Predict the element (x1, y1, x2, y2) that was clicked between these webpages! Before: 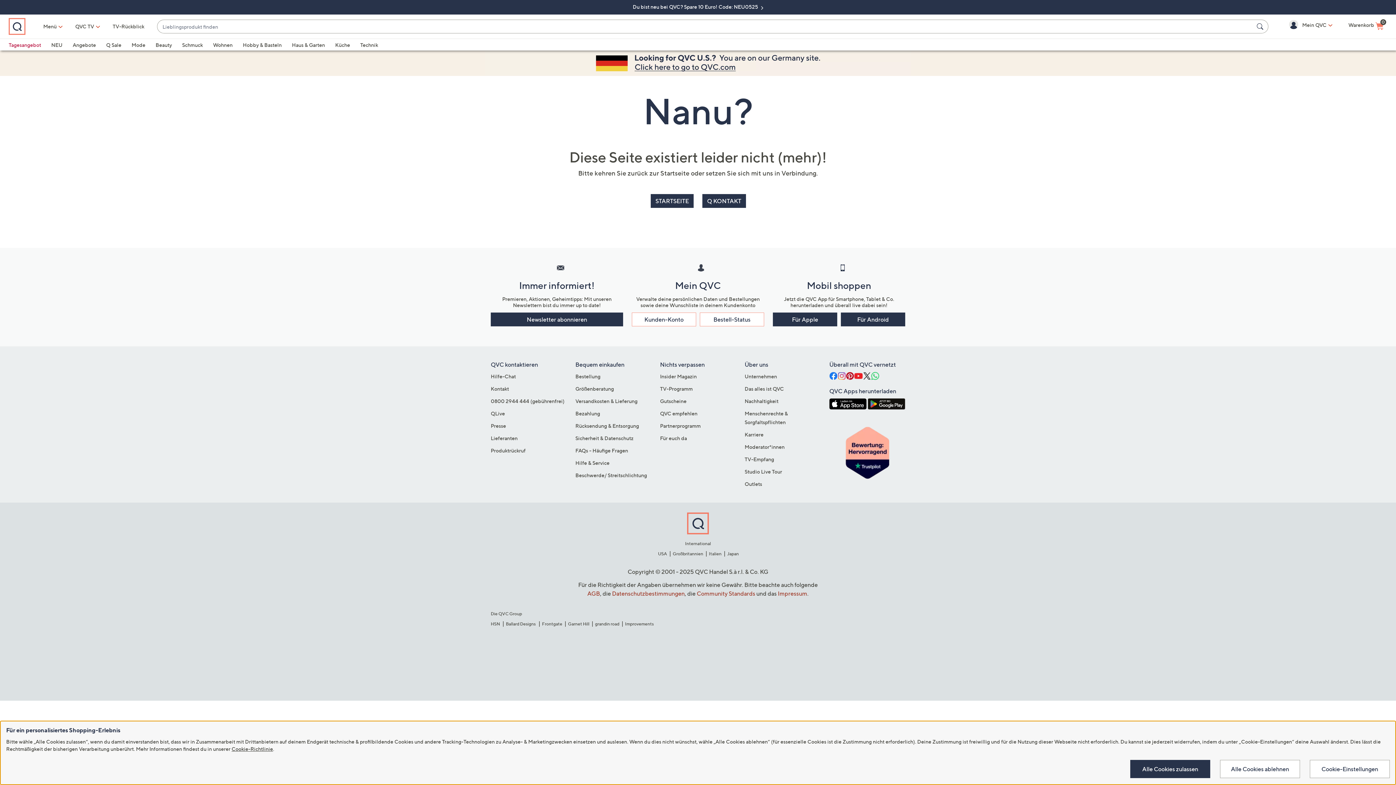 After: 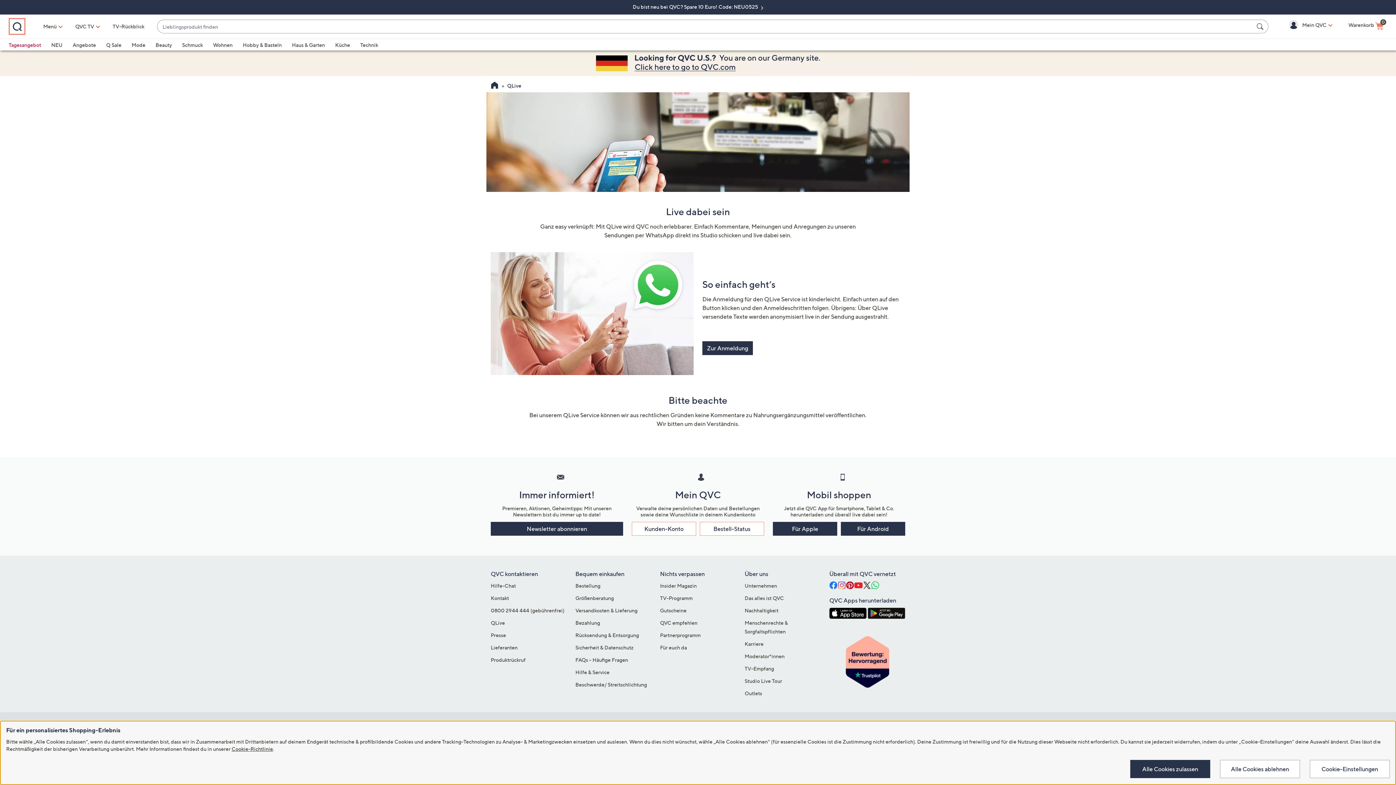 Action: bbox: (490, 410, 505, 416) label: QLive